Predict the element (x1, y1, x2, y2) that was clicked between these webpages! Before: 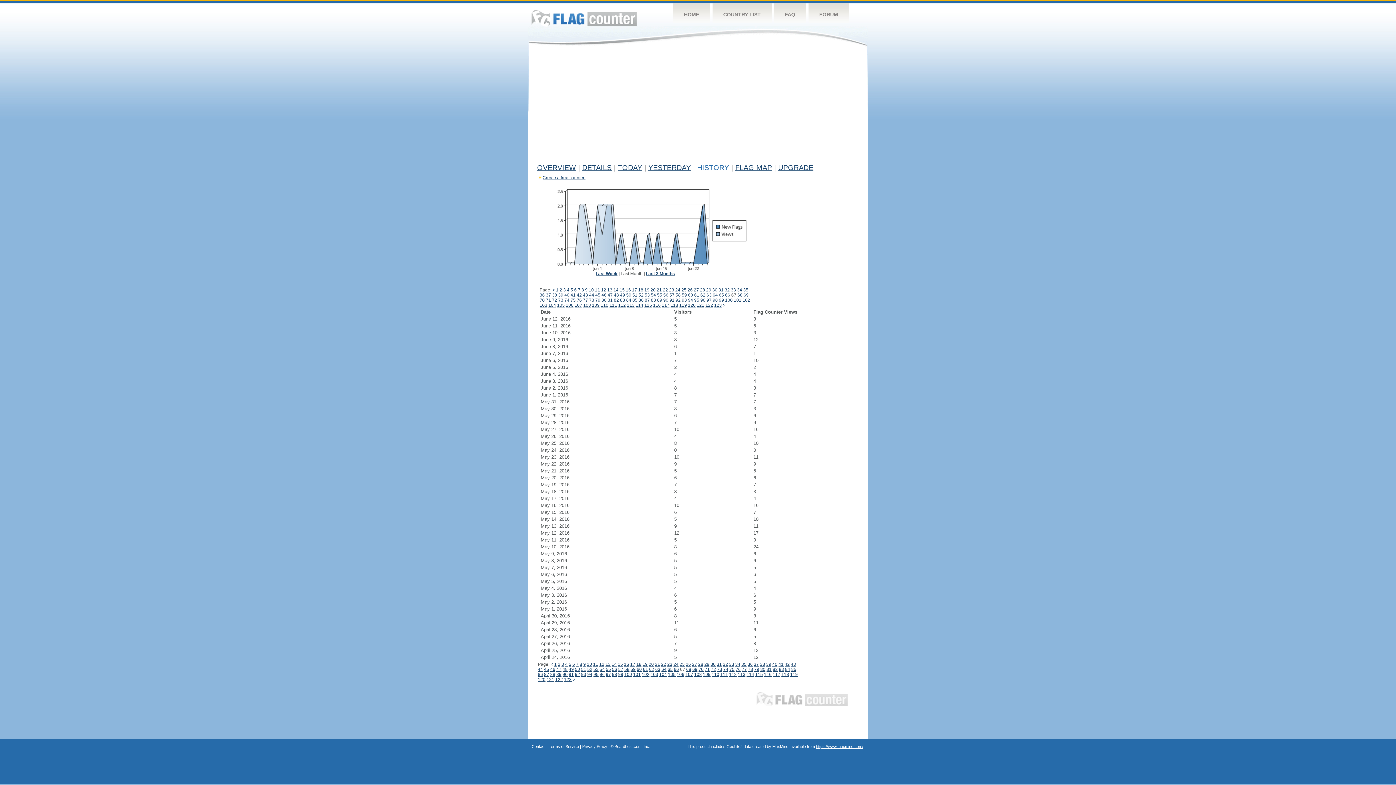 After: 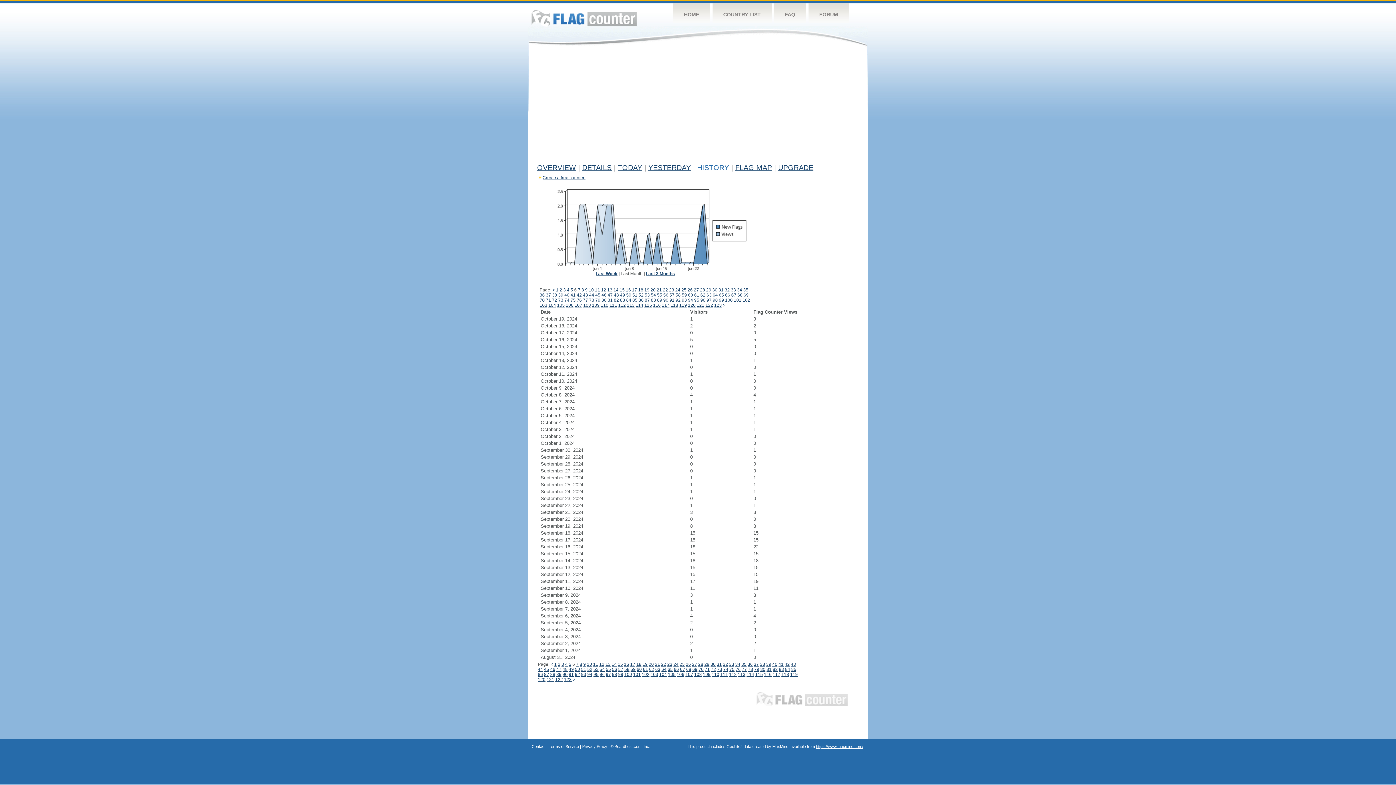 Action: bbox: (572, 662, 575, 667) label: 6